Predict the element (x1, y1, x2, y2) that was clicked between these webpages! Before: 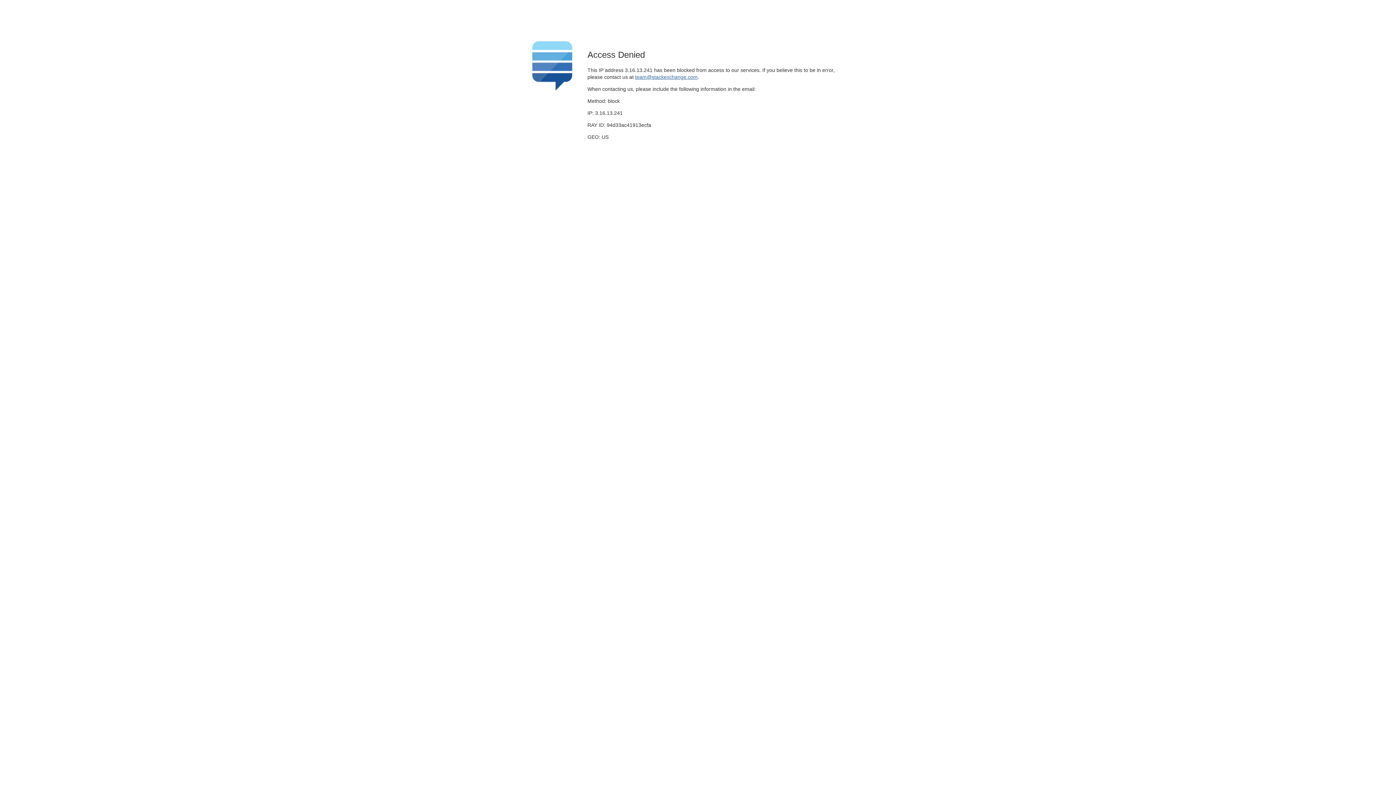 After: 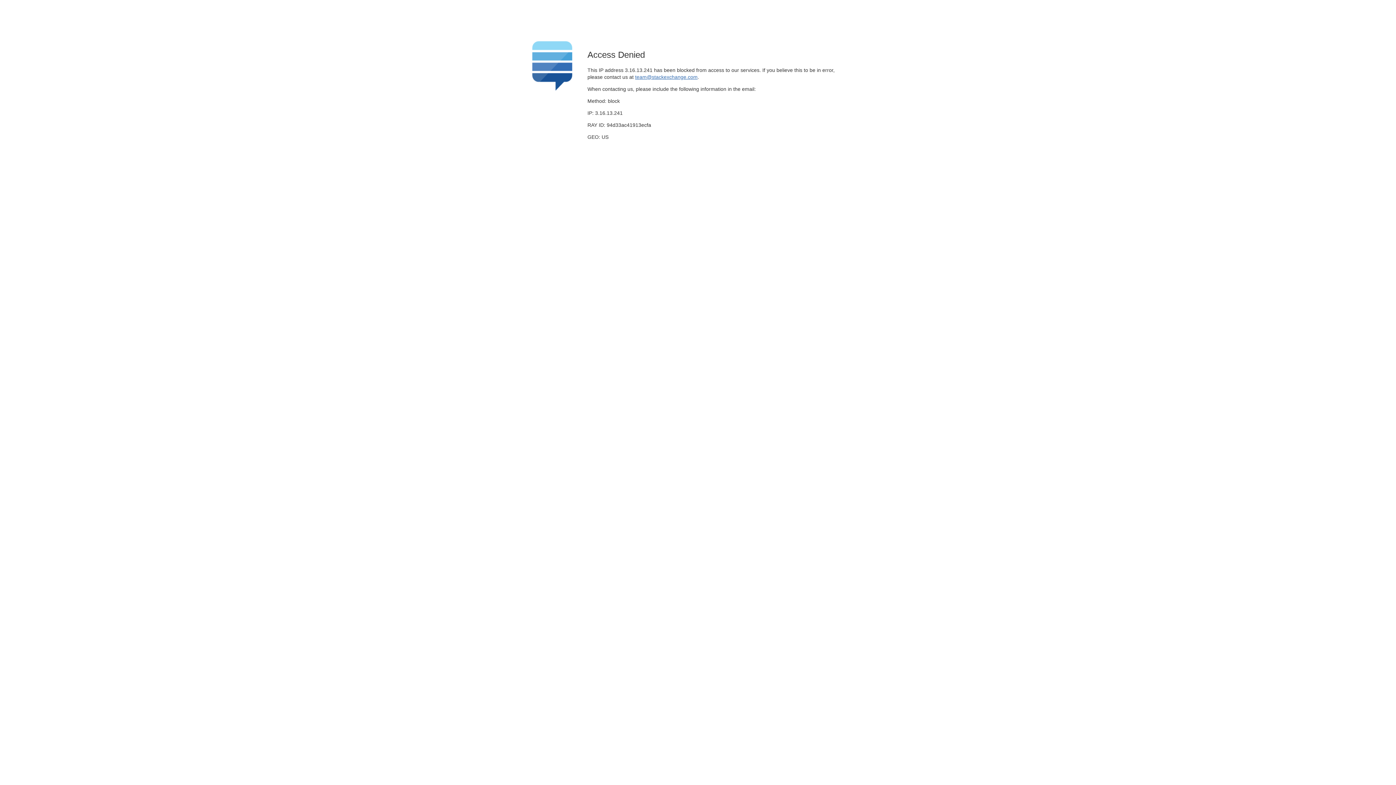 Action: label: team@stackexchange.com bbox: (635, 74, 697, 79)